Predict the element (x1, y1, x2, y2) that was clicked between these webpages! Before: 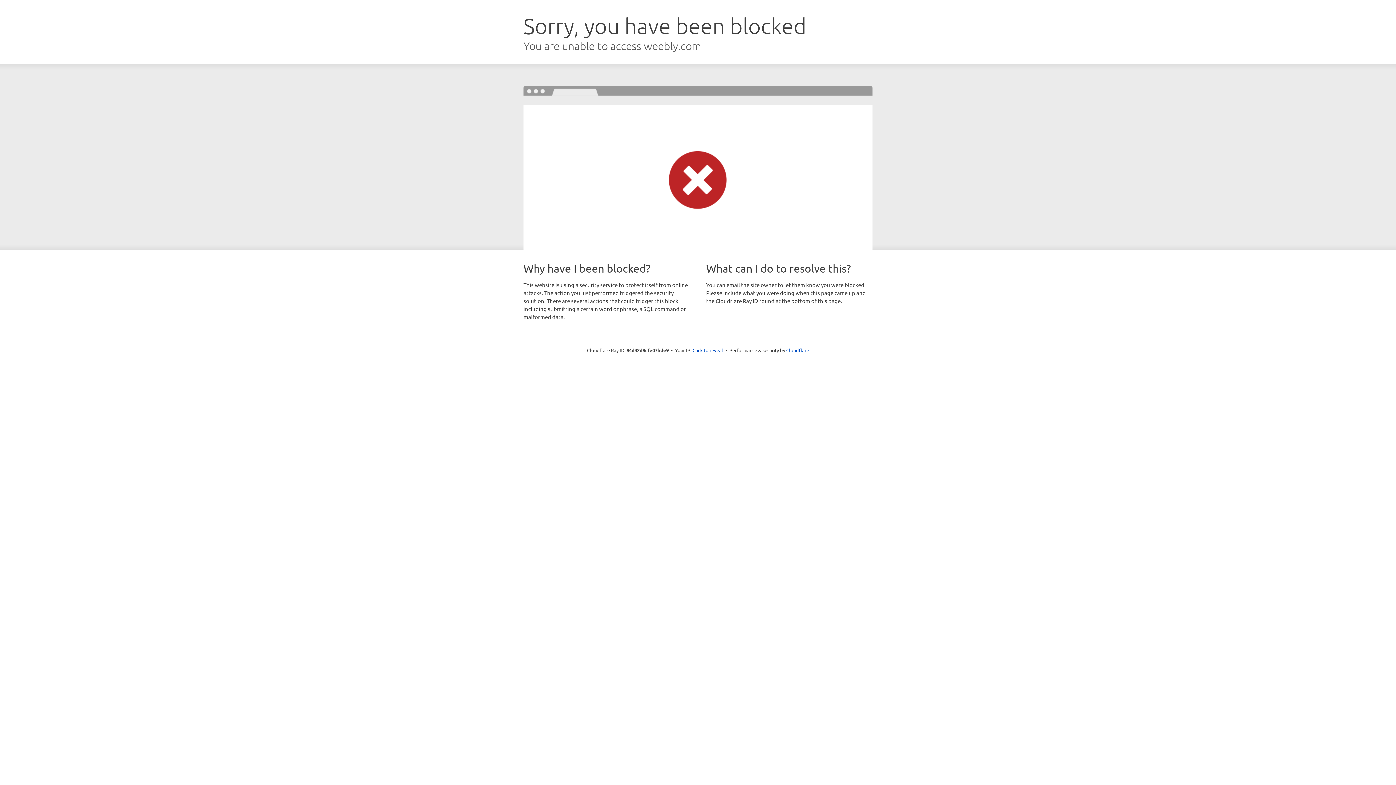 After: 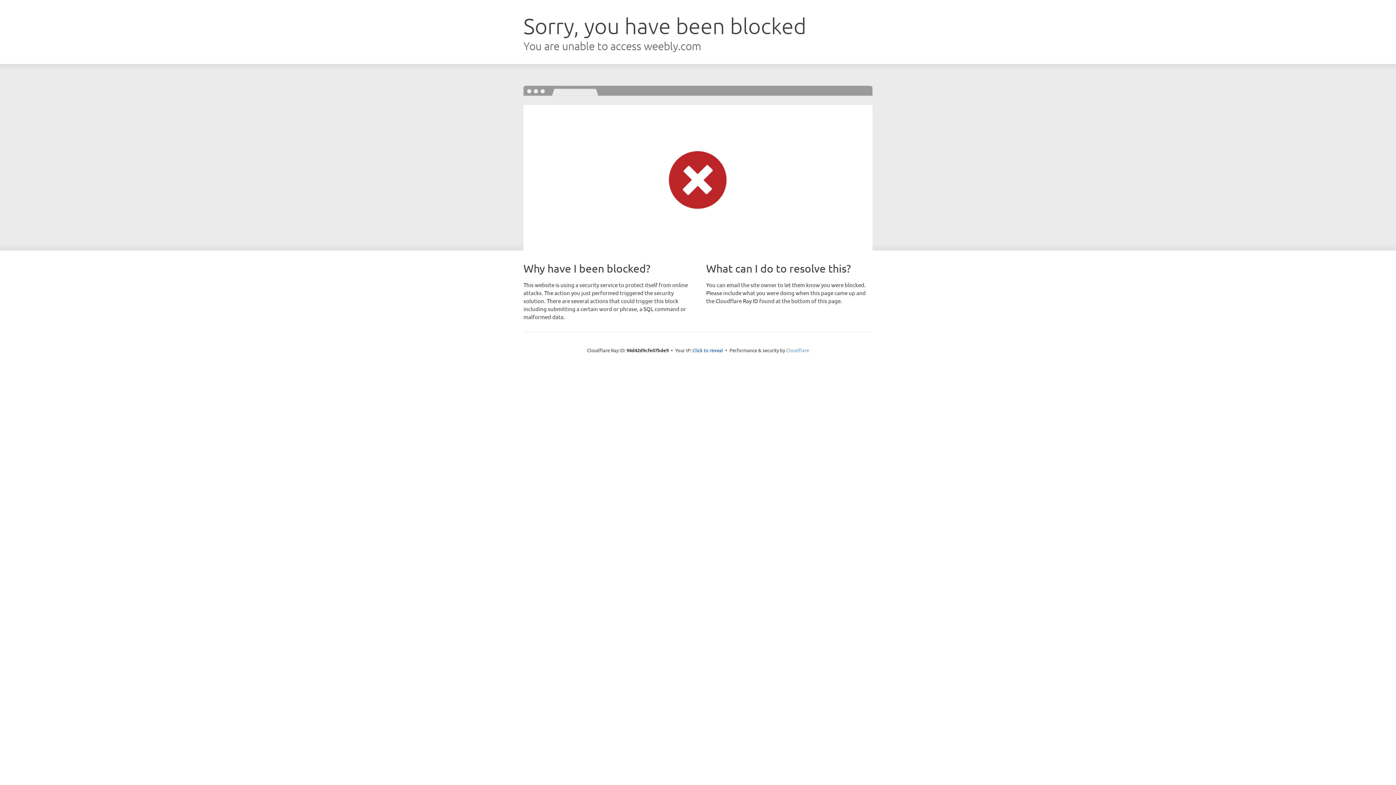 Action: label: Cloudflare bbox: (786, 347, 809, 353)